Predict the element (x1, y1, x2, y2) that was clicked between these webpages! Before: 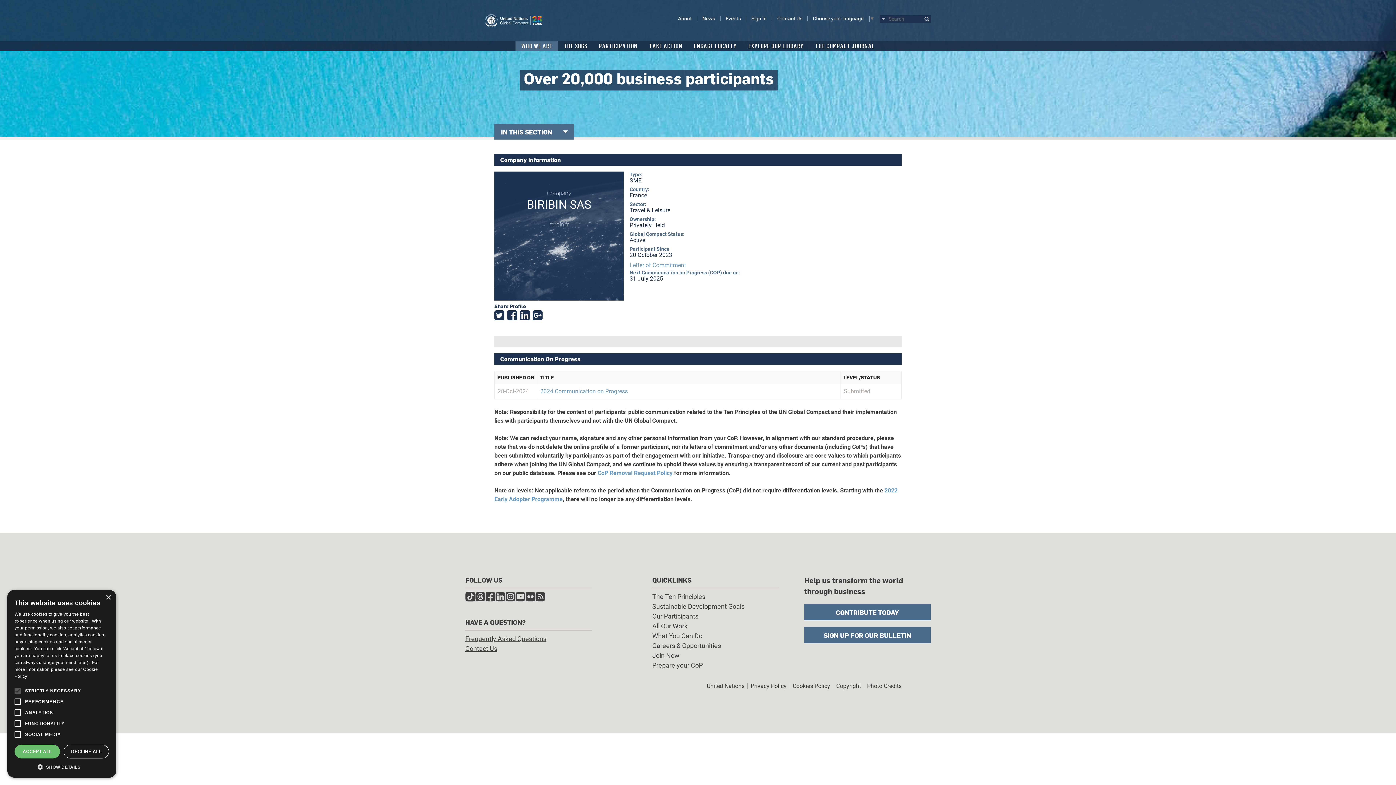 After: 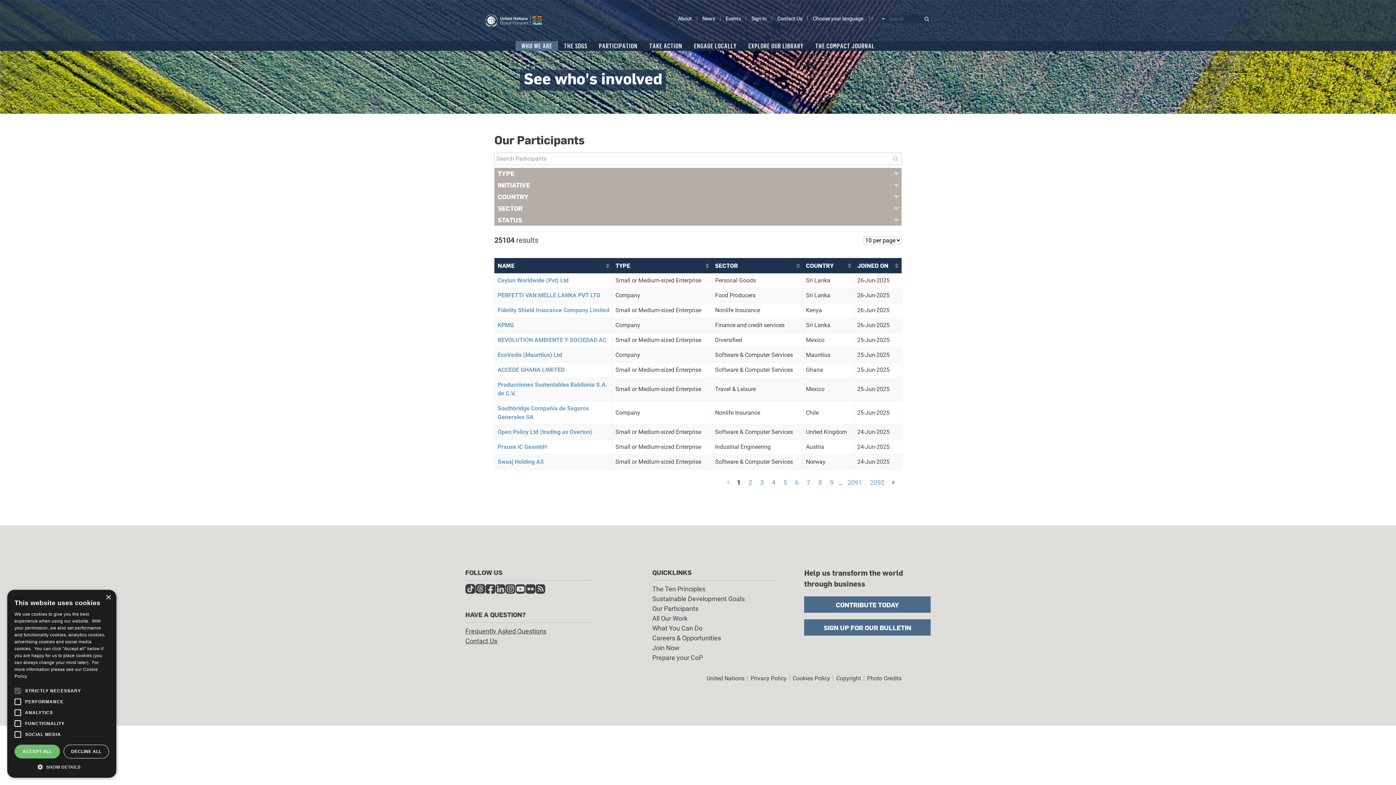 Action: bbox: (652, 612, 698, 620) label: Our Participants